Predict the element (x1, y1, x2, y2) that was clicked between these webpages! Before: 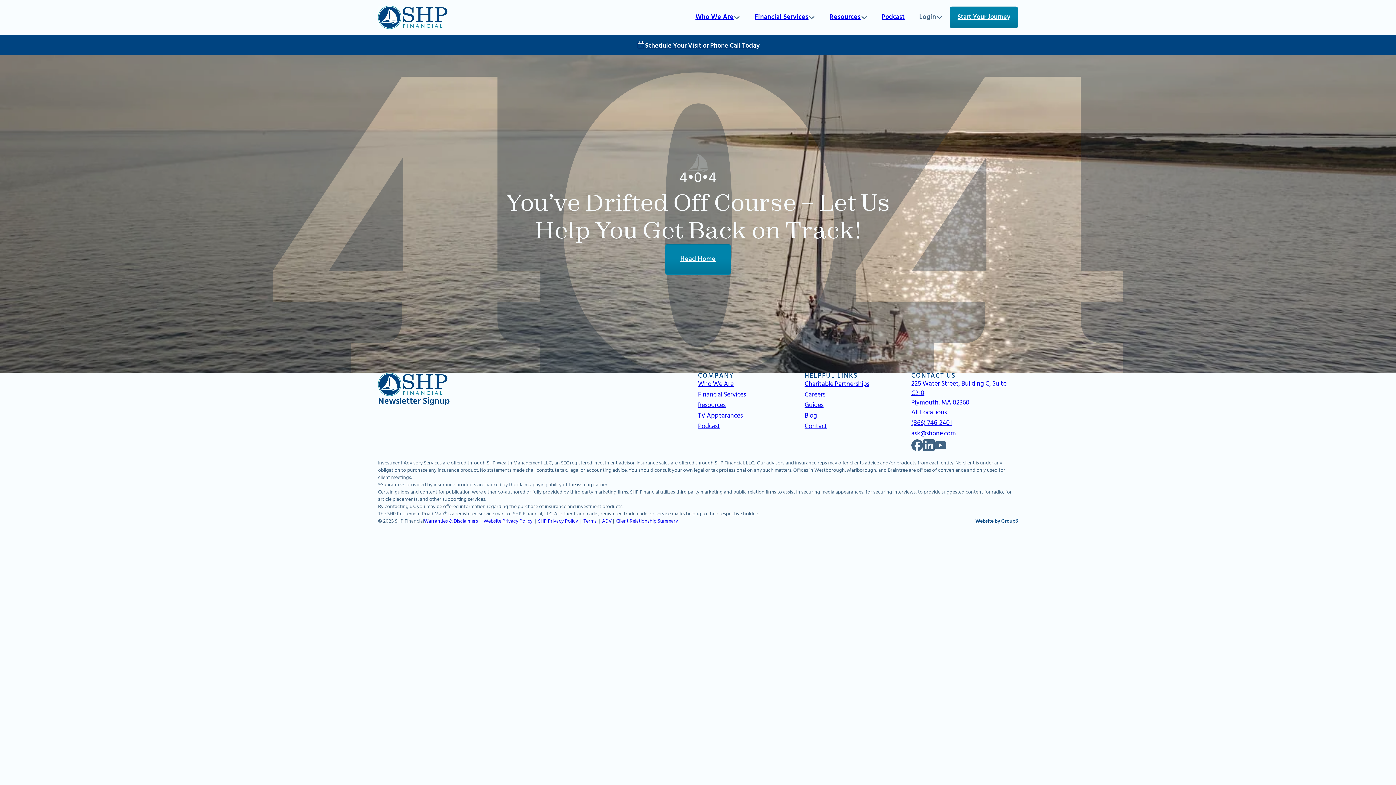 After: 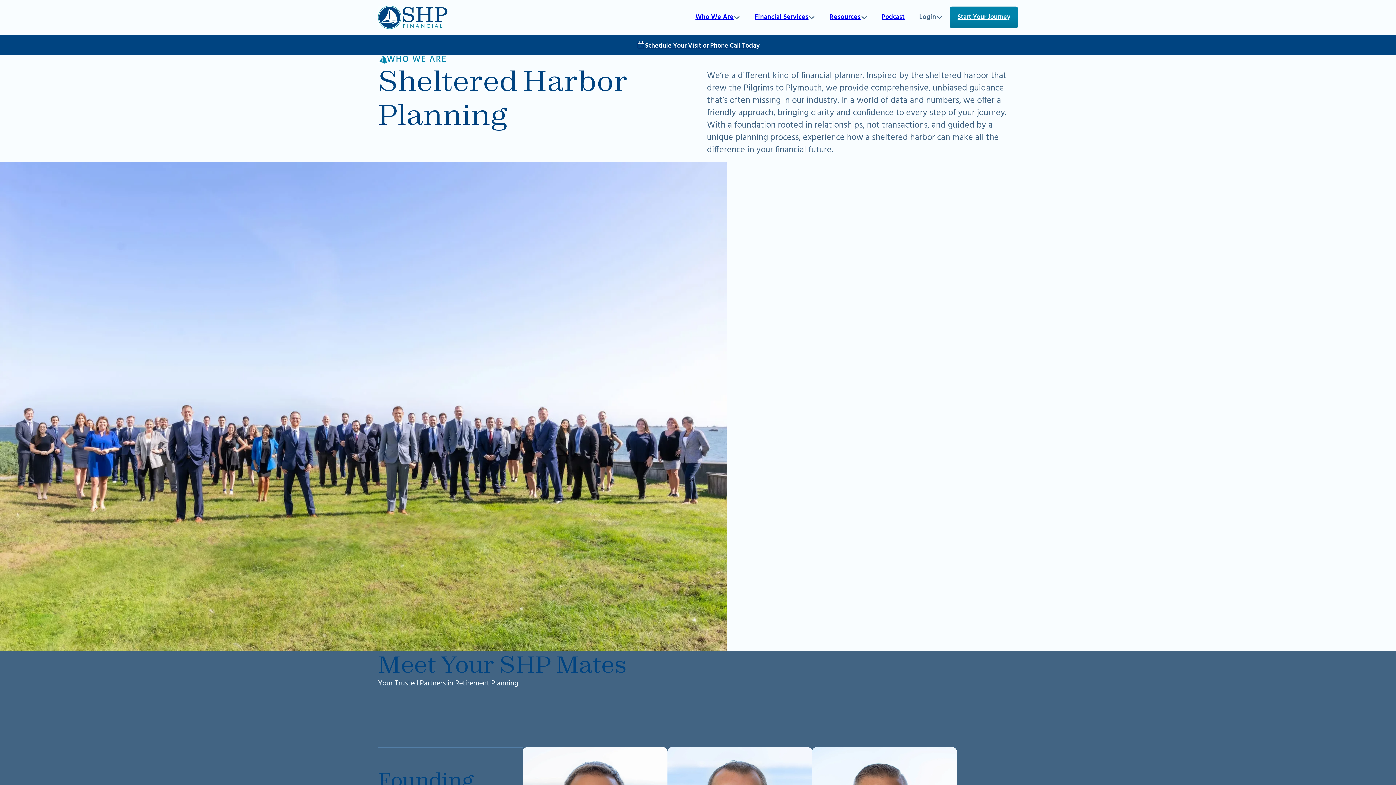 Action: label: Who We Are bbox: (695, 14, 733, 20)